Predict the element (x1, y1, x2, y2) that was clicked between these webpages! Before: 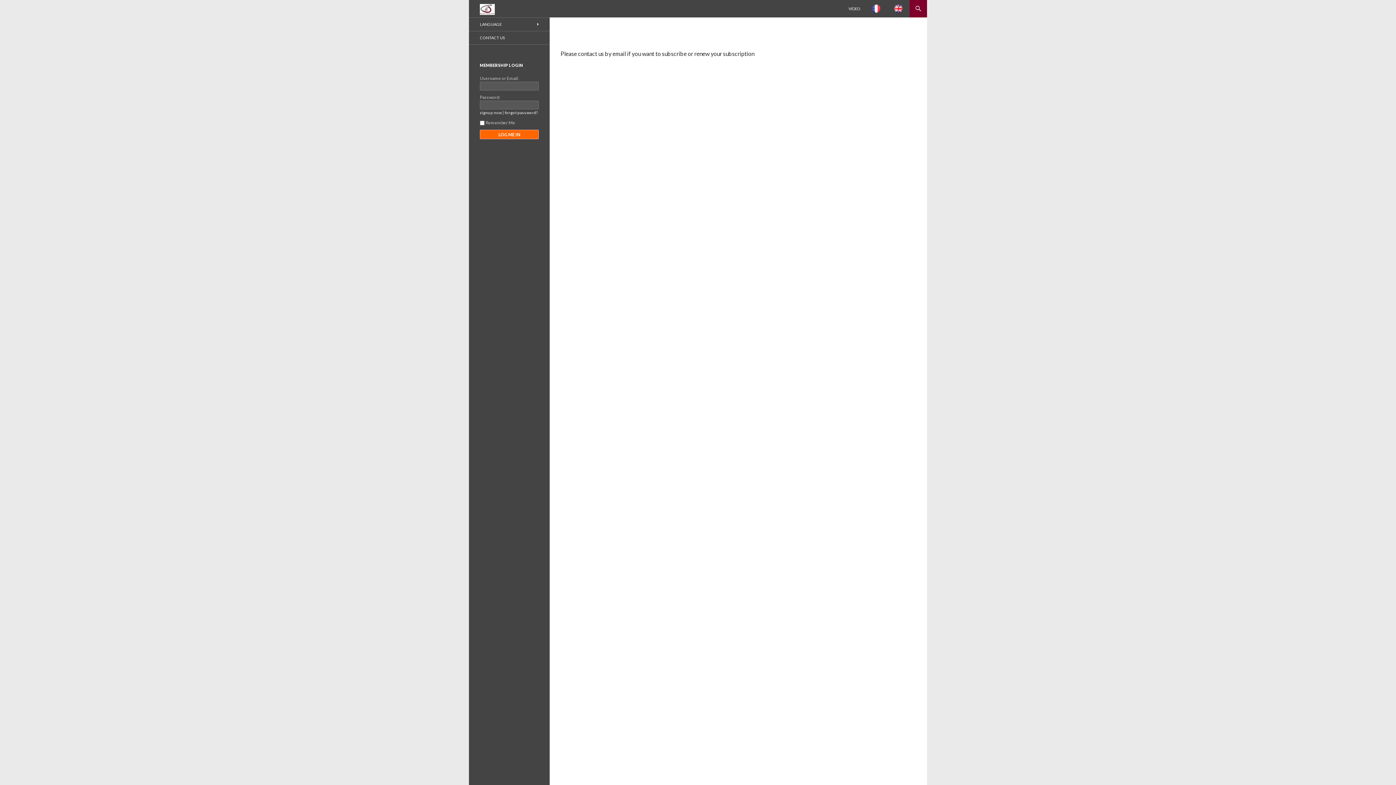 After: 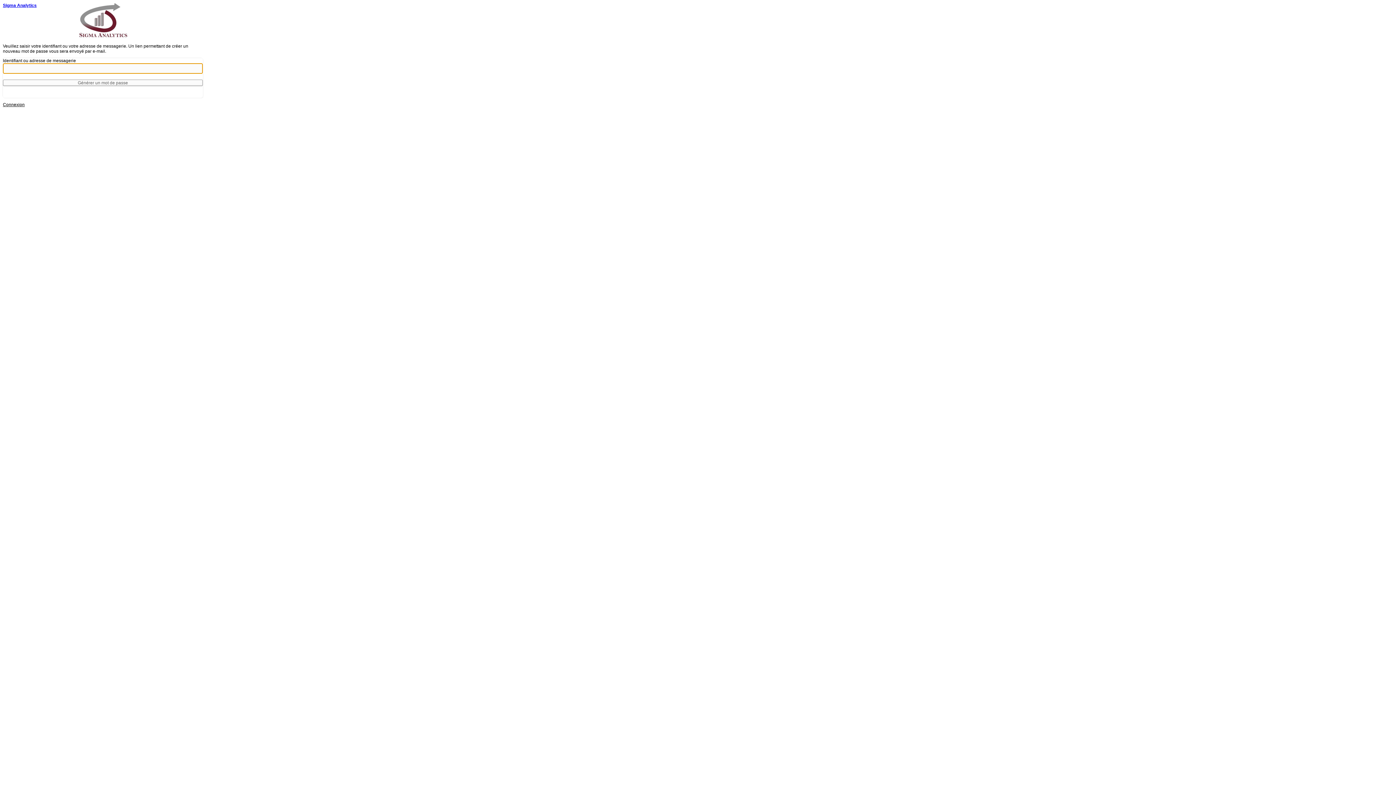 Action: label: forgot password? bbox: (504, 110, 538, 114)